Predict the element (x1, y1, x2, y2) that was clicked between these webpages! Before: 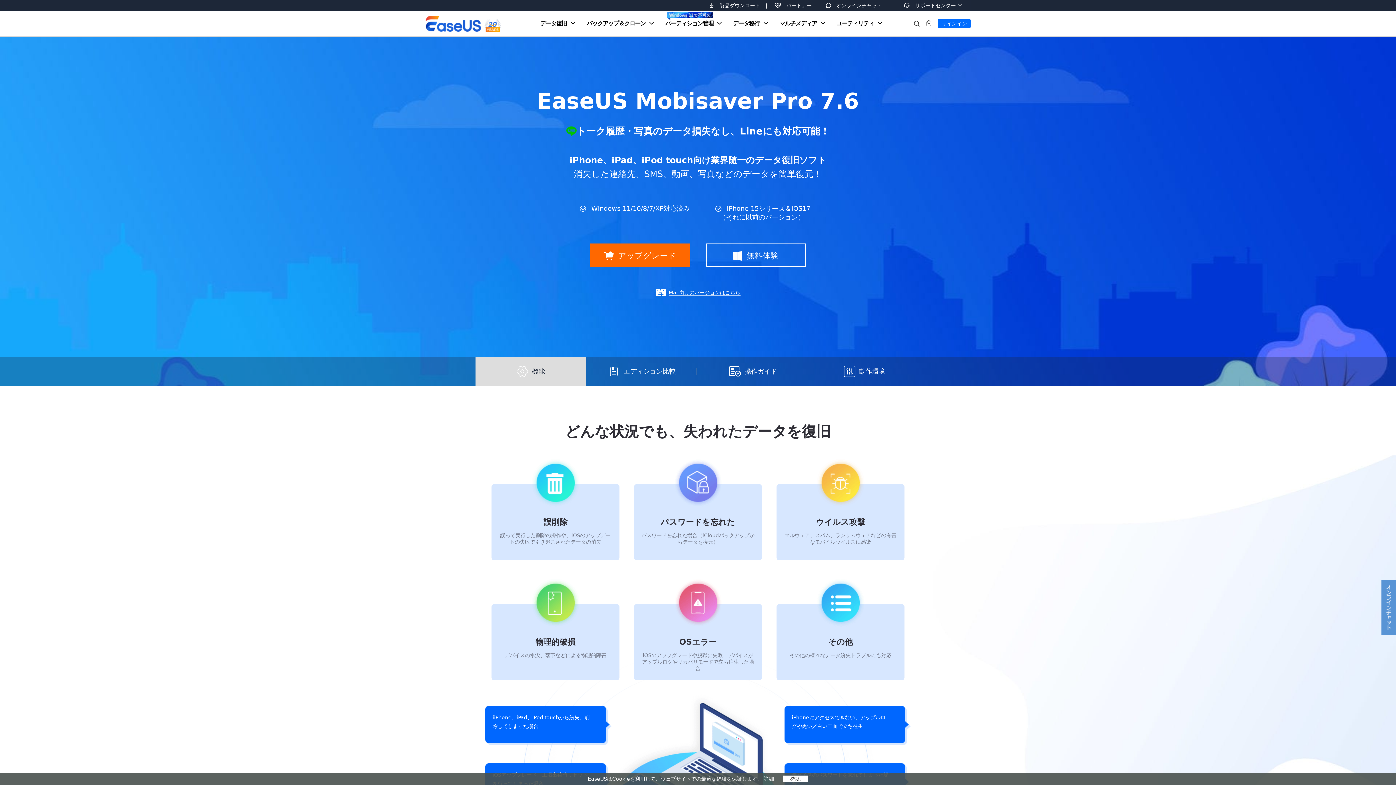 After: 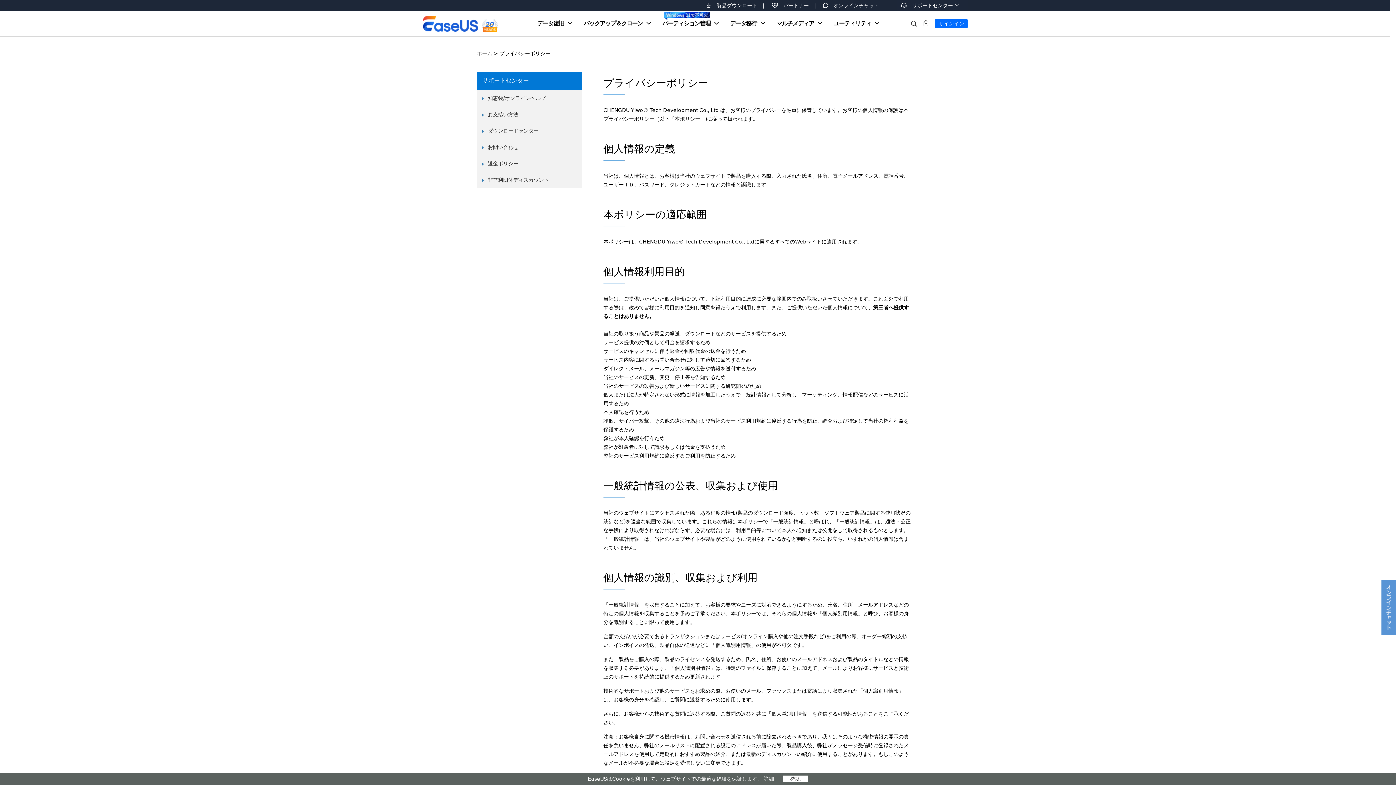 Action: label: 詳細 bbox: (764, 776, 774, 782)